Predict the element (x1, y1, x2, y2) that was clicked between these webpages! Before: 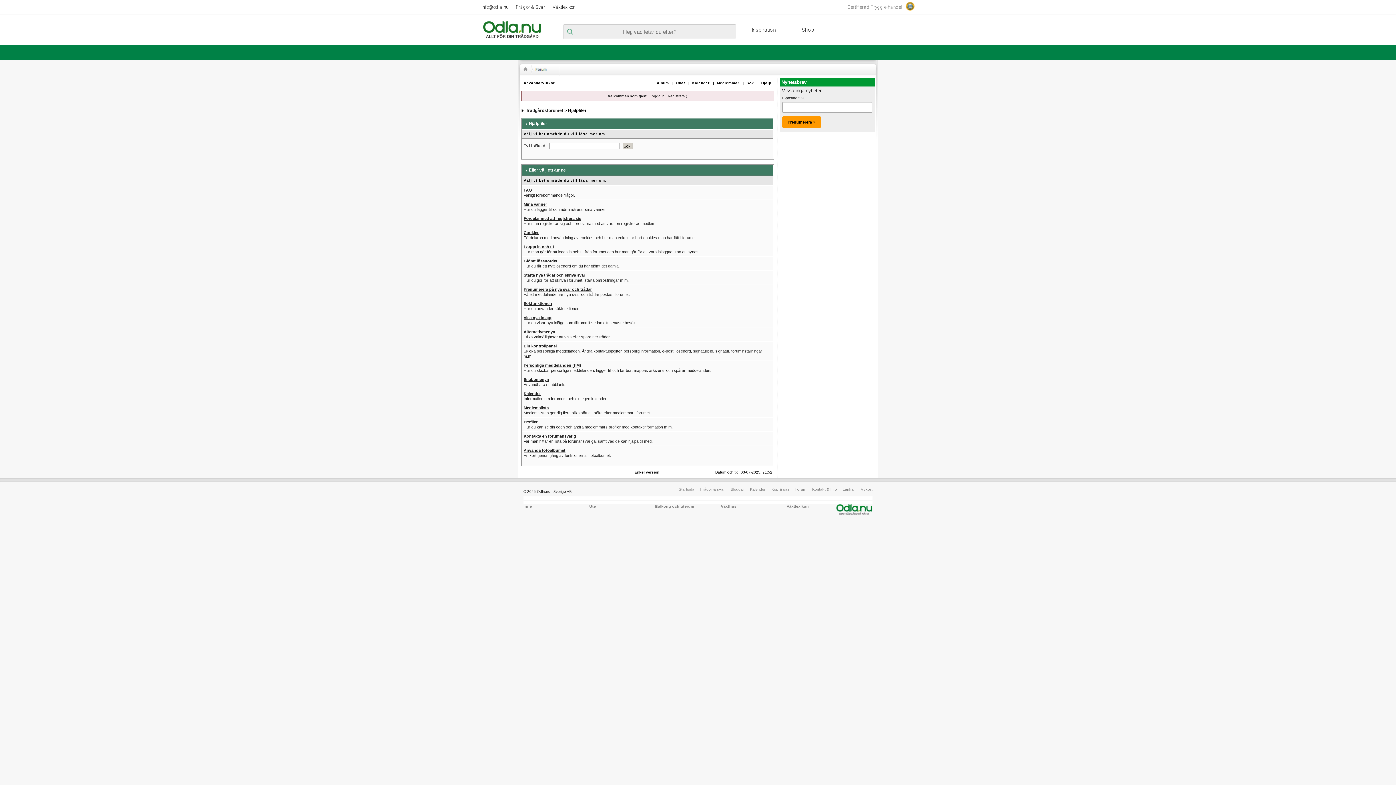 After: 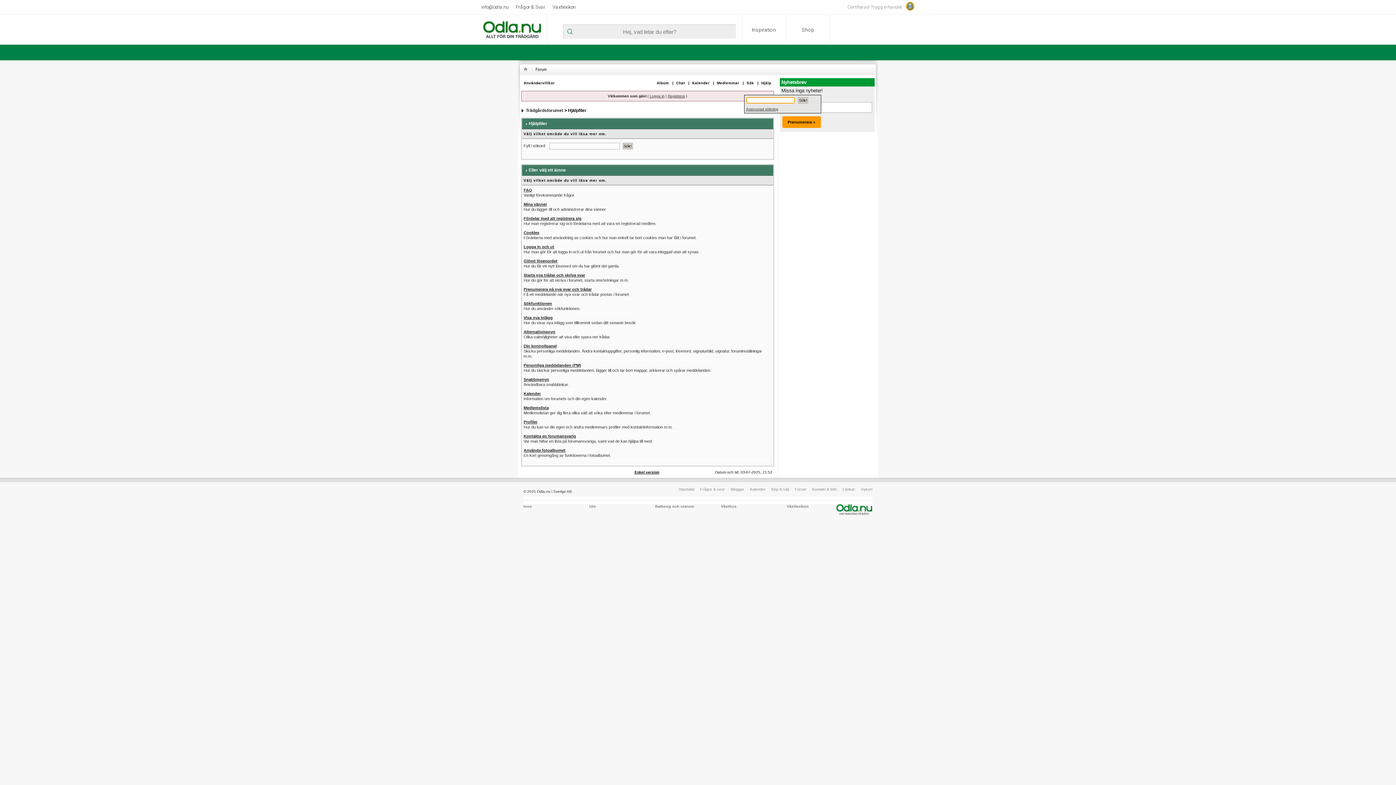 Action: bbox: (744, 81, 756, 85) label: Sök